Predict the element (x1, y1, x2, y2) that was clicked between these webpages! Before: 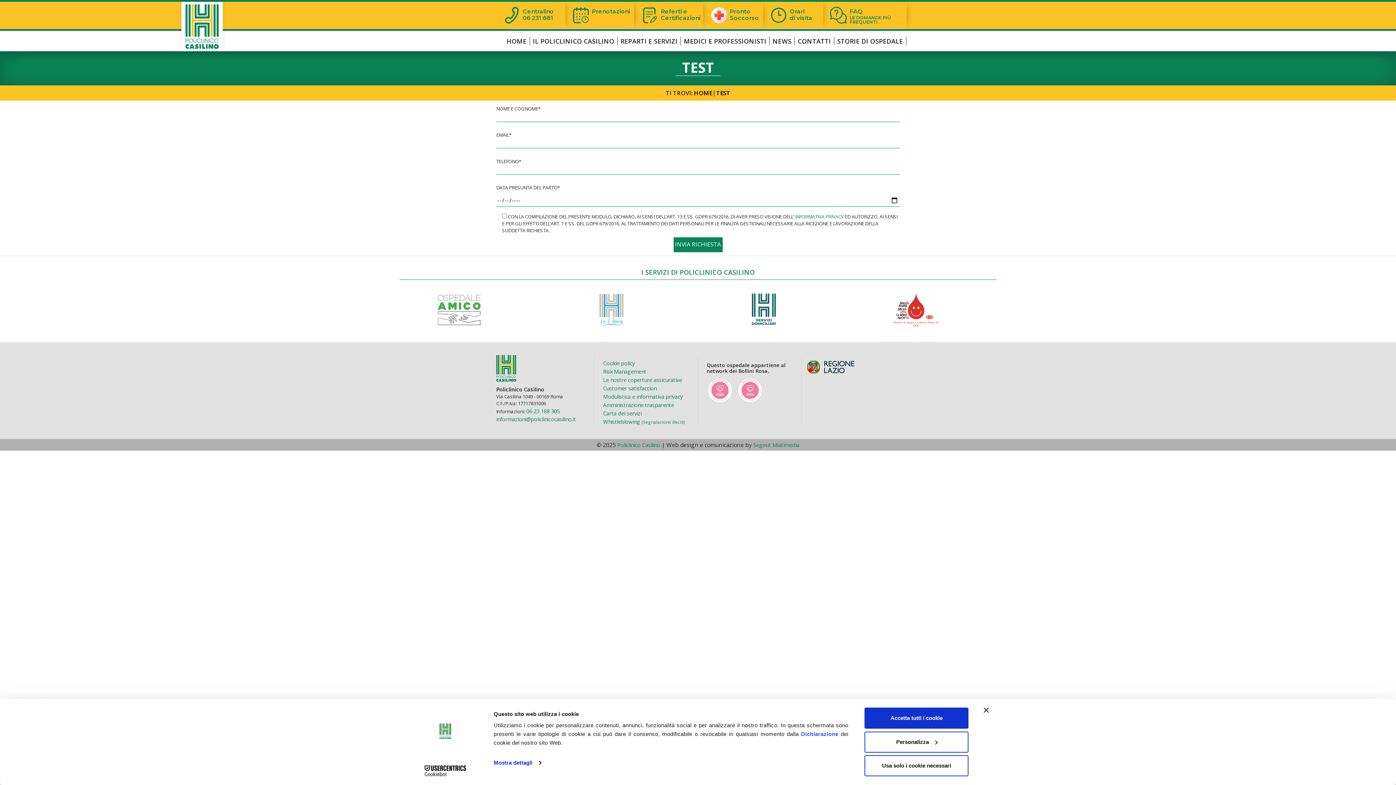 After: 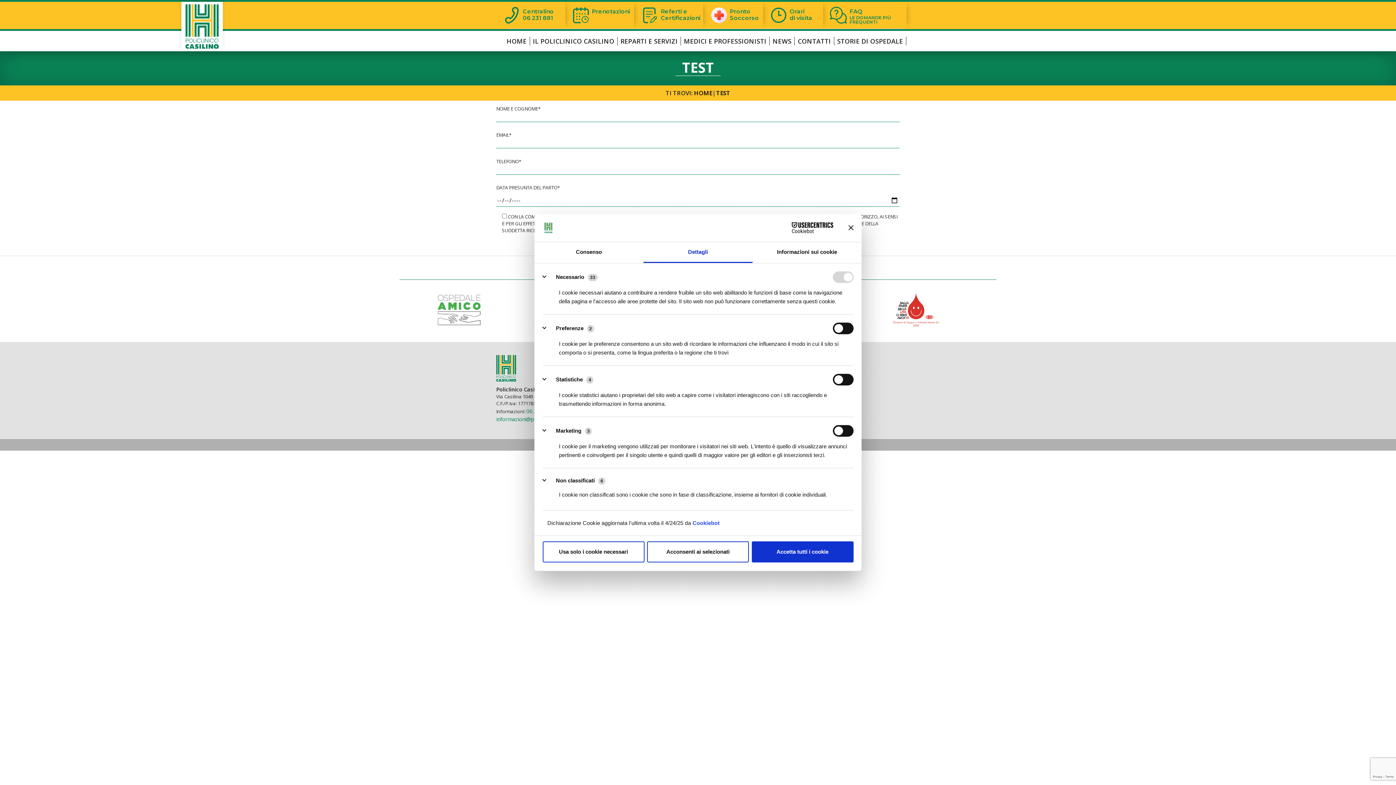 Action: label: Personalizza bbox: (864, 731, 968, 752)